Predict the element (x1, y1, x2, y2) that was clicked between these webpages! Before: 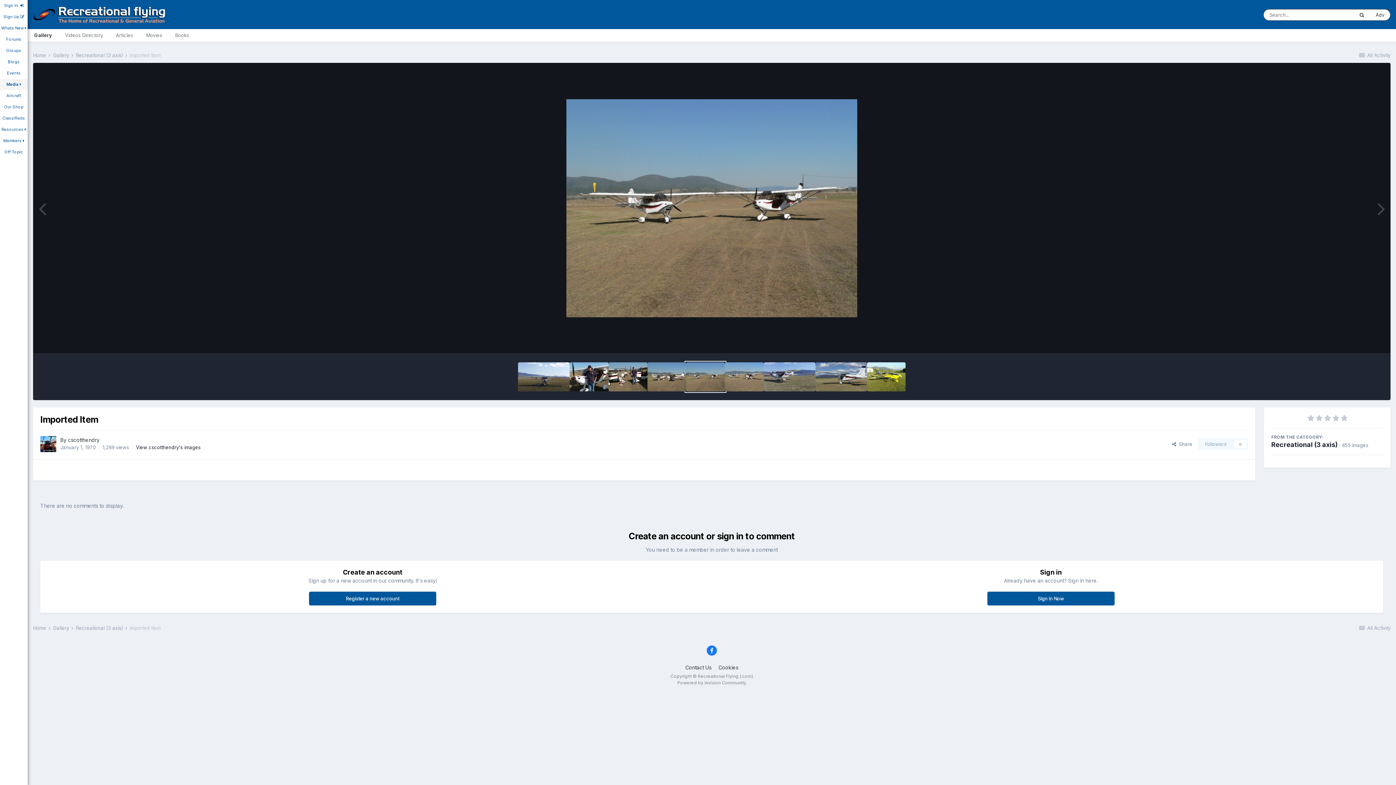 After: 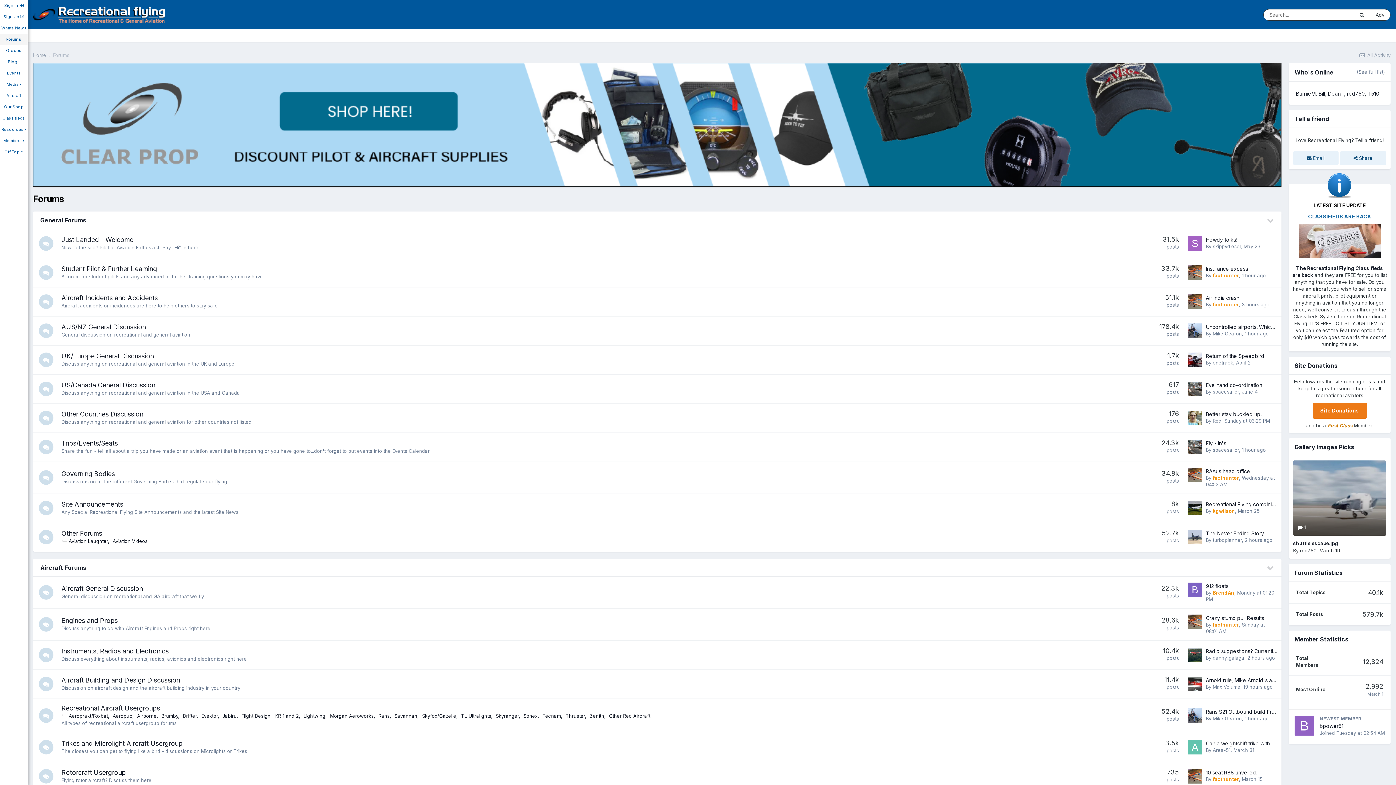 Action: label: Forums bbox: (0, 33, 27, 45)